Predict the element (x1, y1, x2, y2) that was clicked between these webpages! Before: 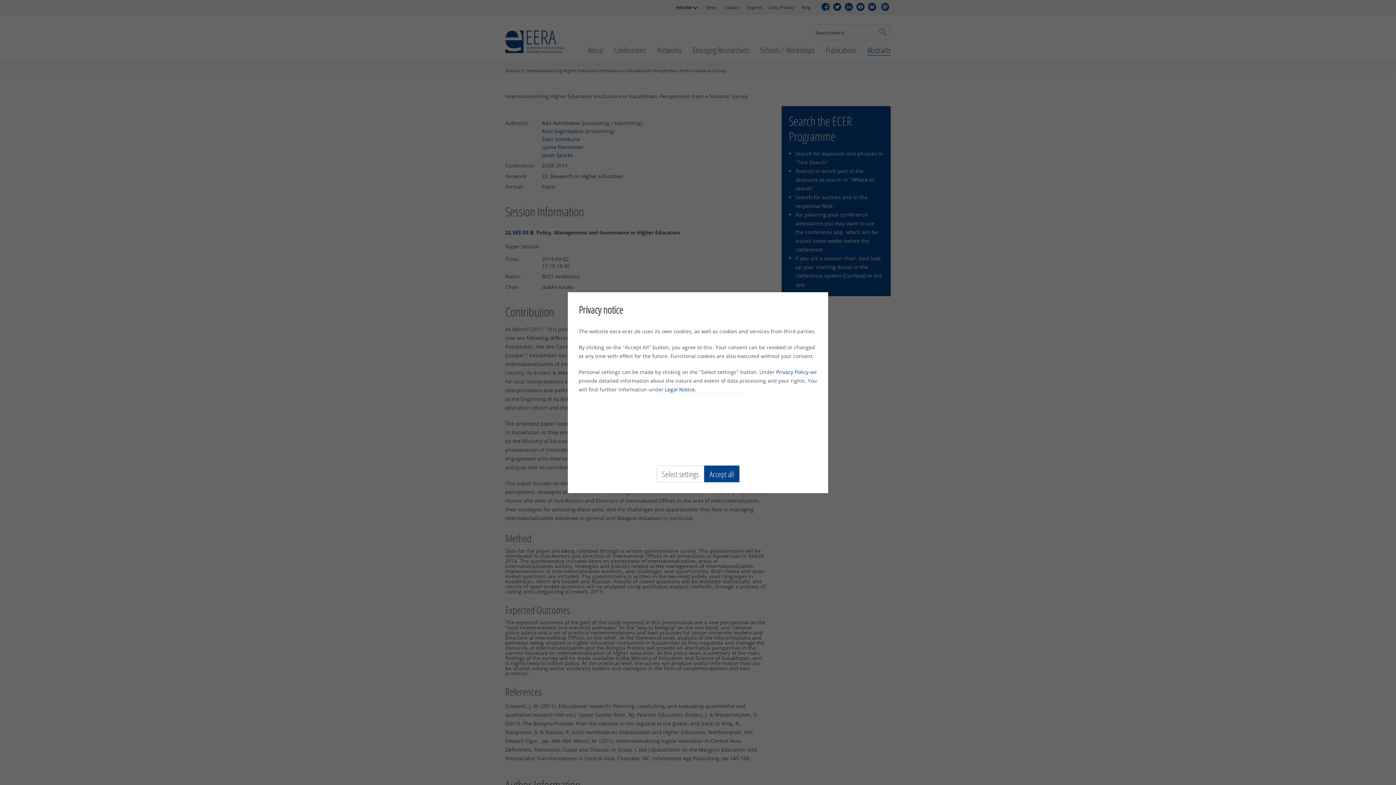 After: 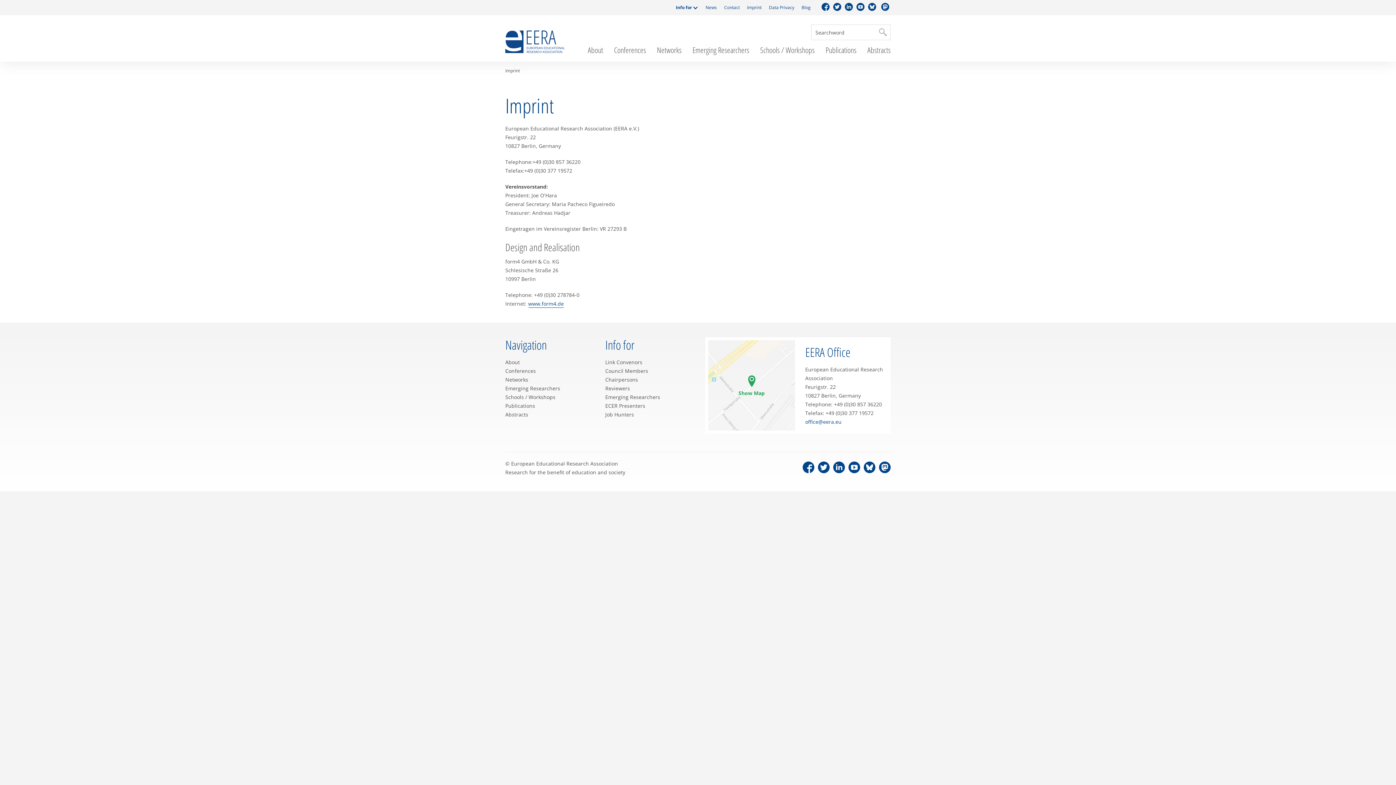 Action: bbox: (665, 386, 694, 392) label: Legal Notice